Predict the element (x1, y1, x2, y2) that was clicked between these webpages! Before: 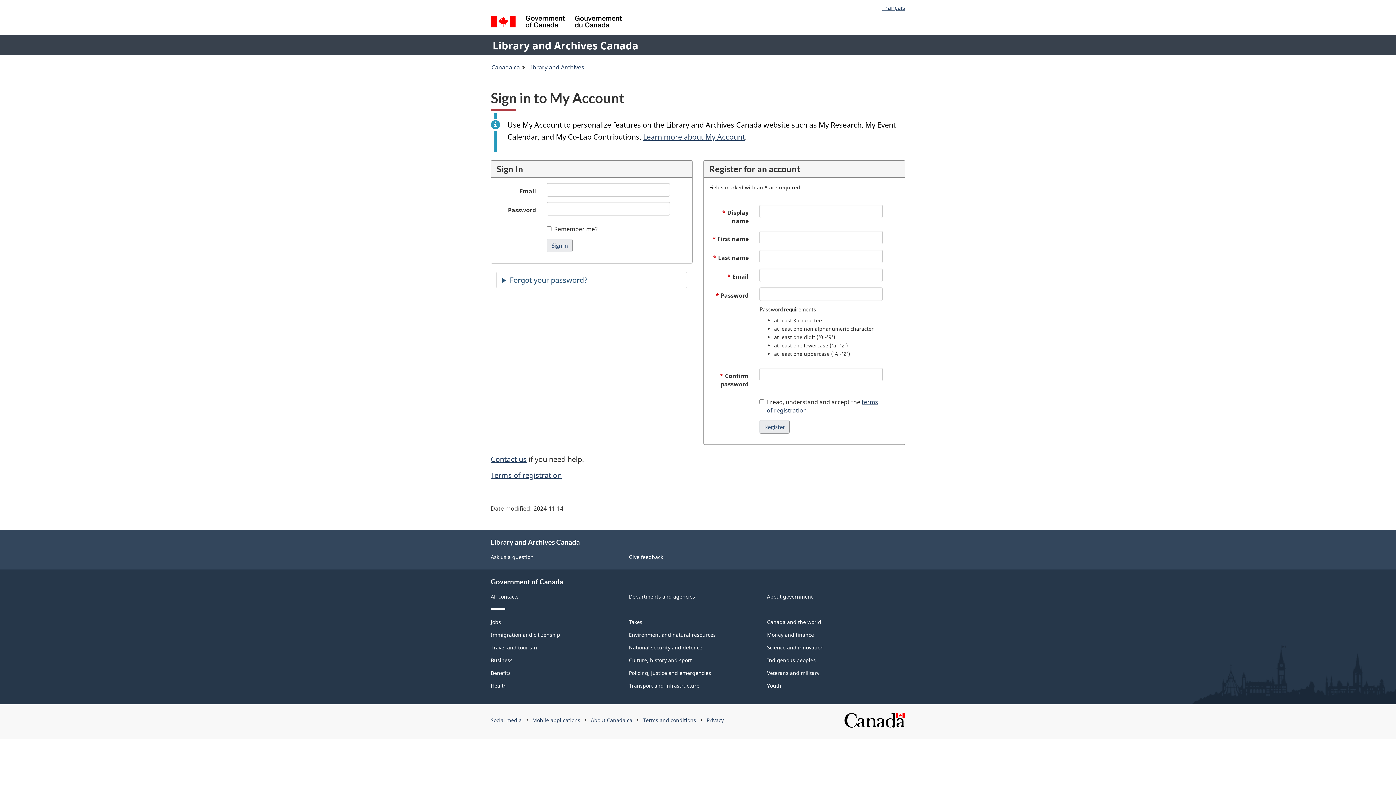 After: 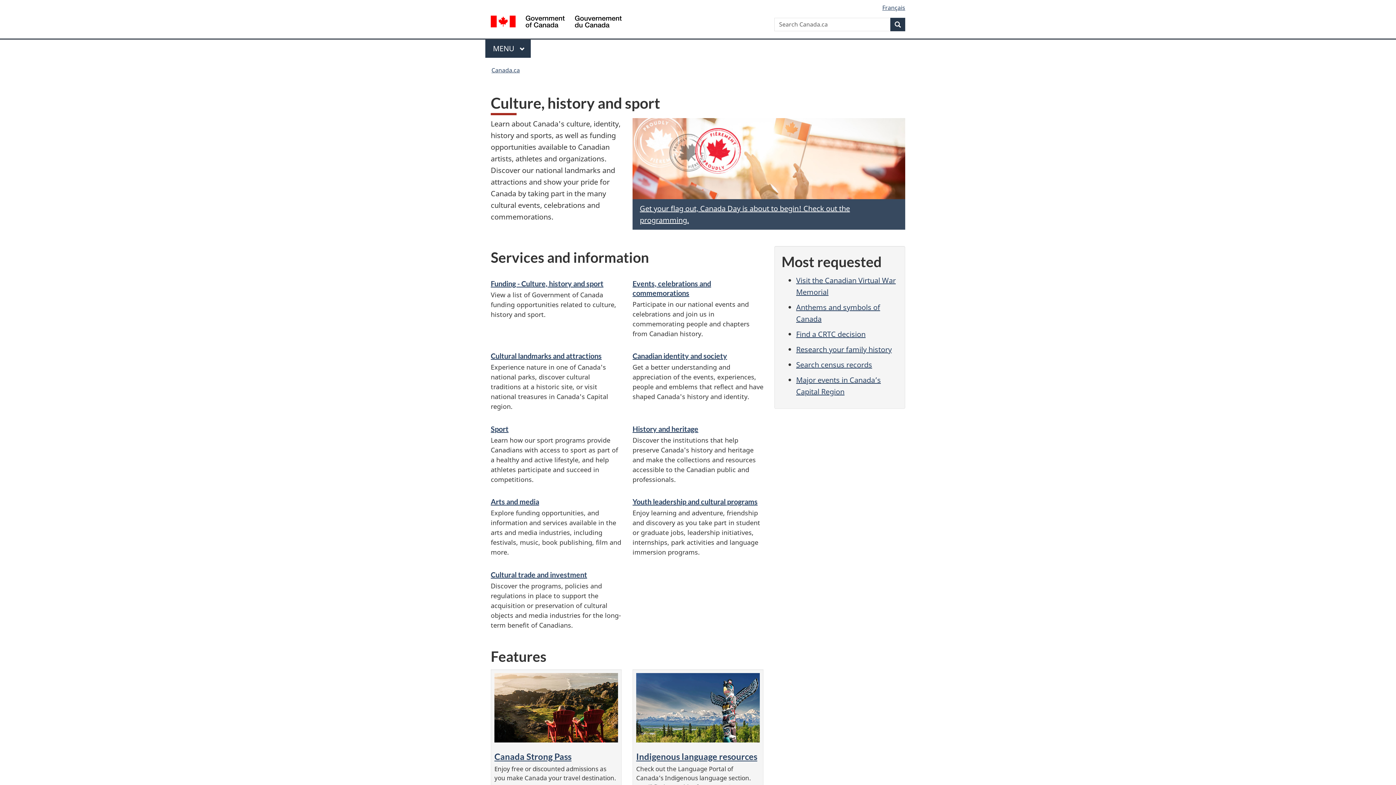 Action: bbox: (629, 657, 692, 664) label: Culture, history and sport